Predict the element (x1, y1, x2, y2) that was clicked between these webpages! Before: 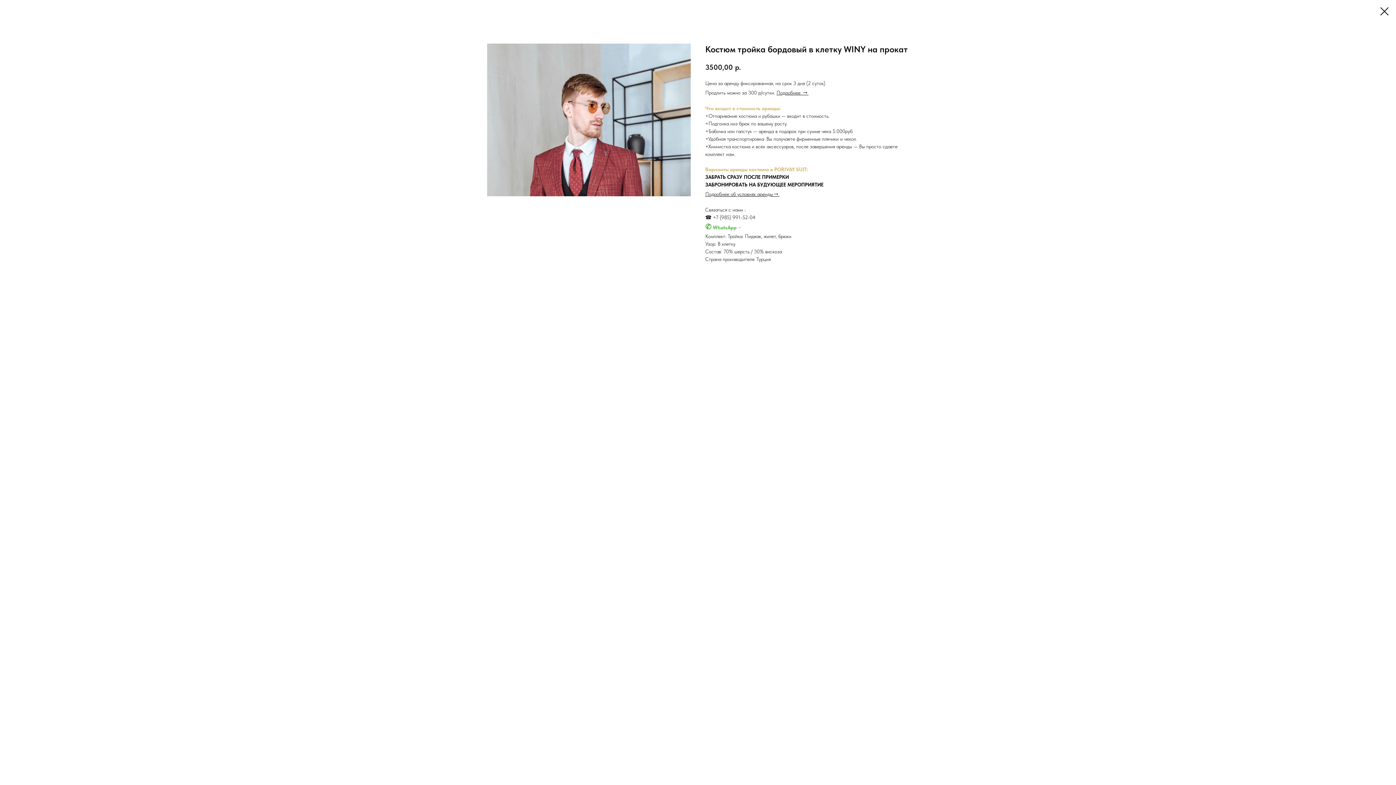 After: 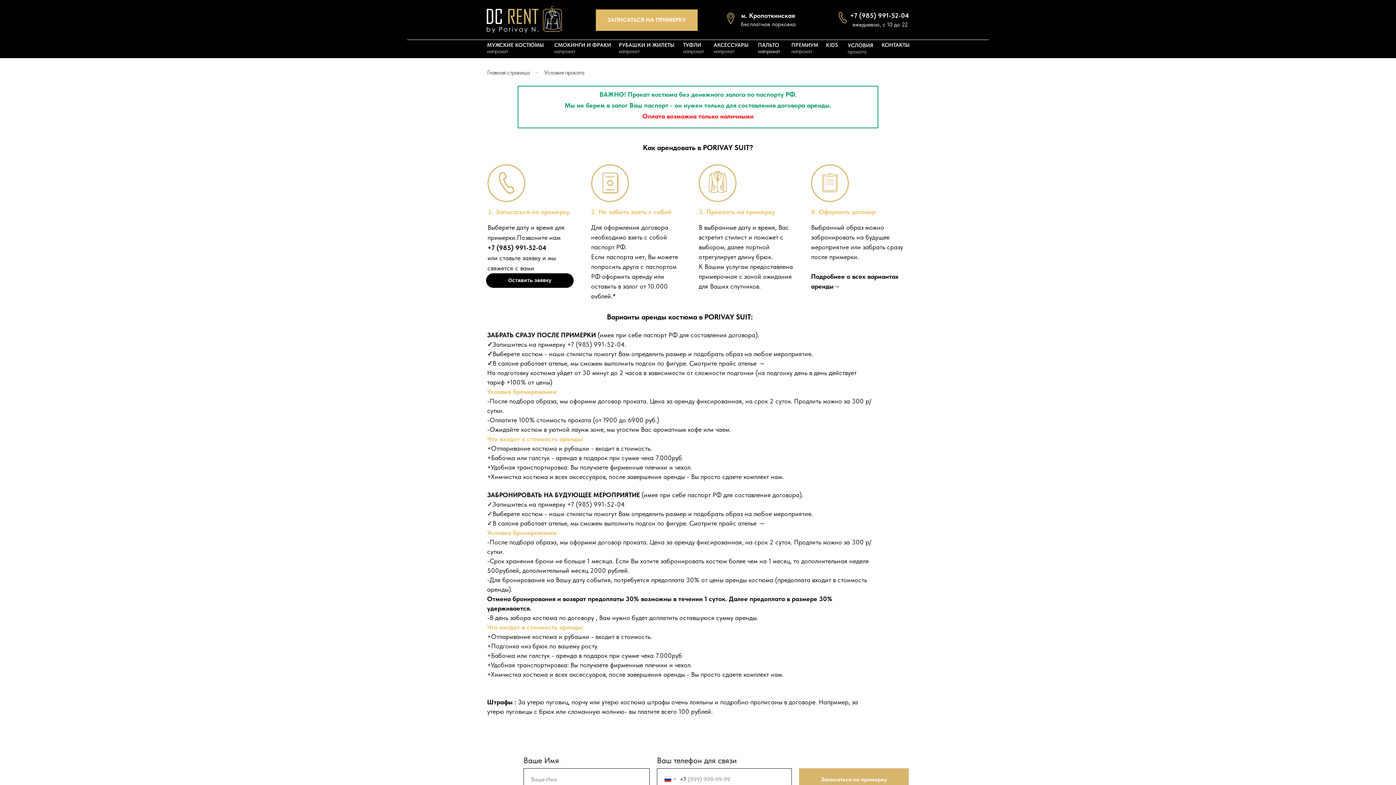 Action: label: Что входит в стоимость аренды: bbox: (705, 105, 781, 111)